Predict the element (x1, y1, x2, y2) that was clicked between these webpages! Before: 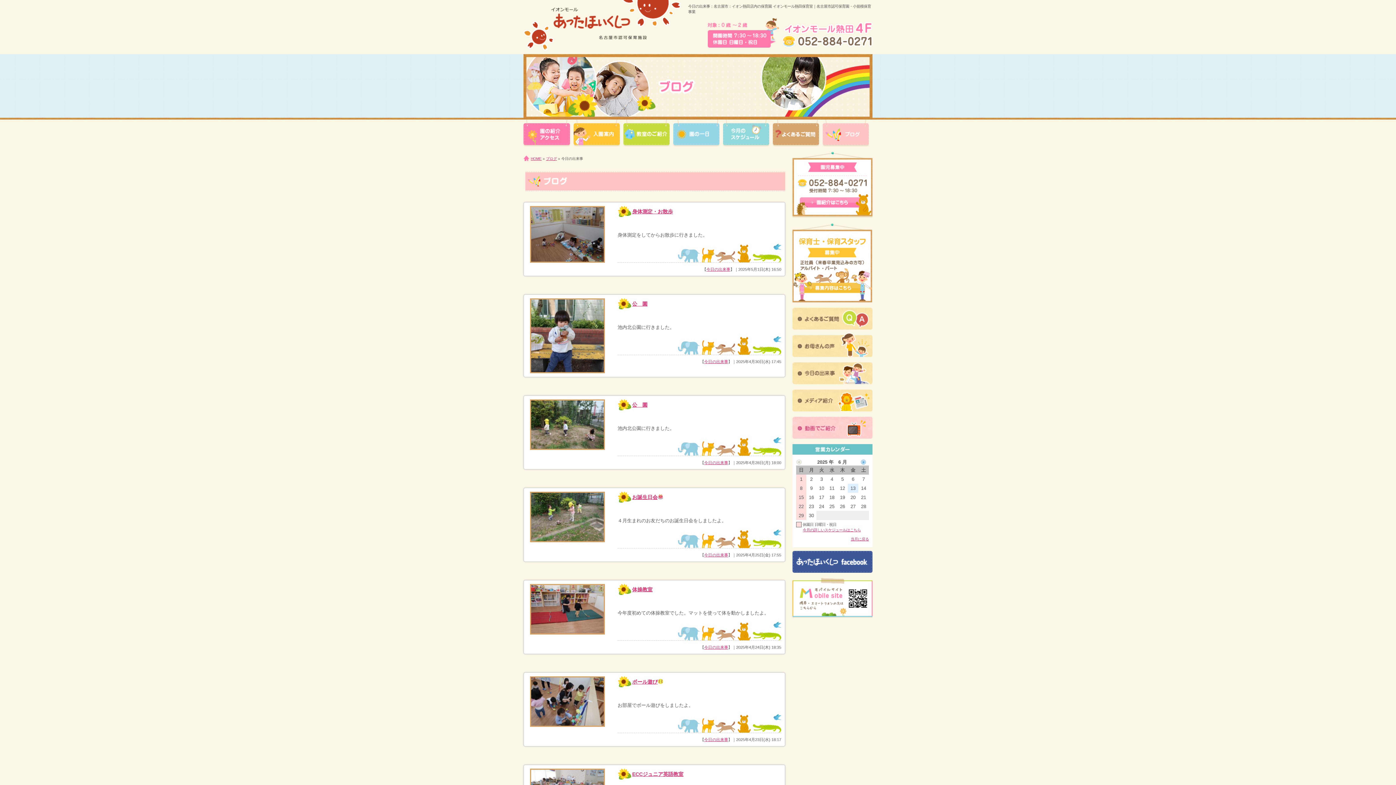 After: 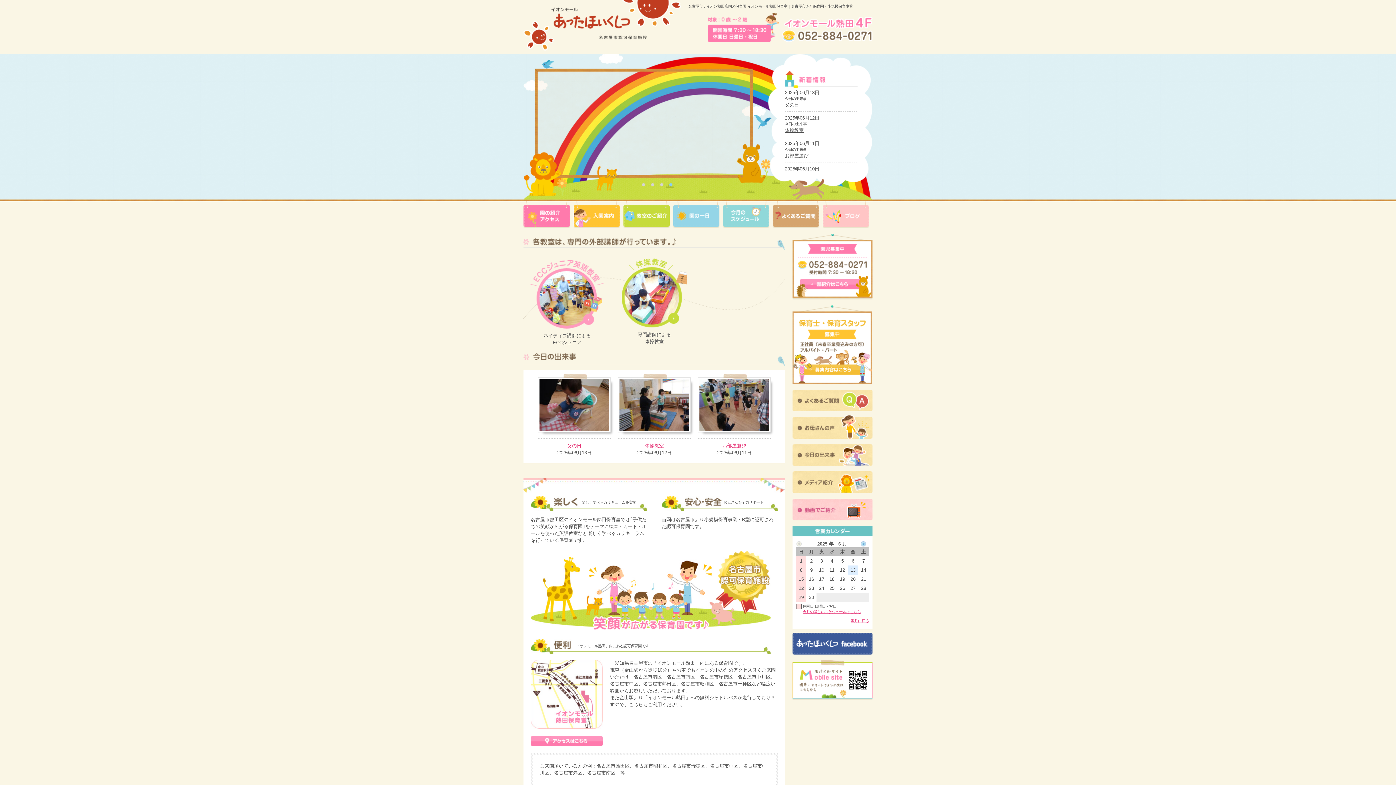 Action: bbox: (523, 45, 681, 51)